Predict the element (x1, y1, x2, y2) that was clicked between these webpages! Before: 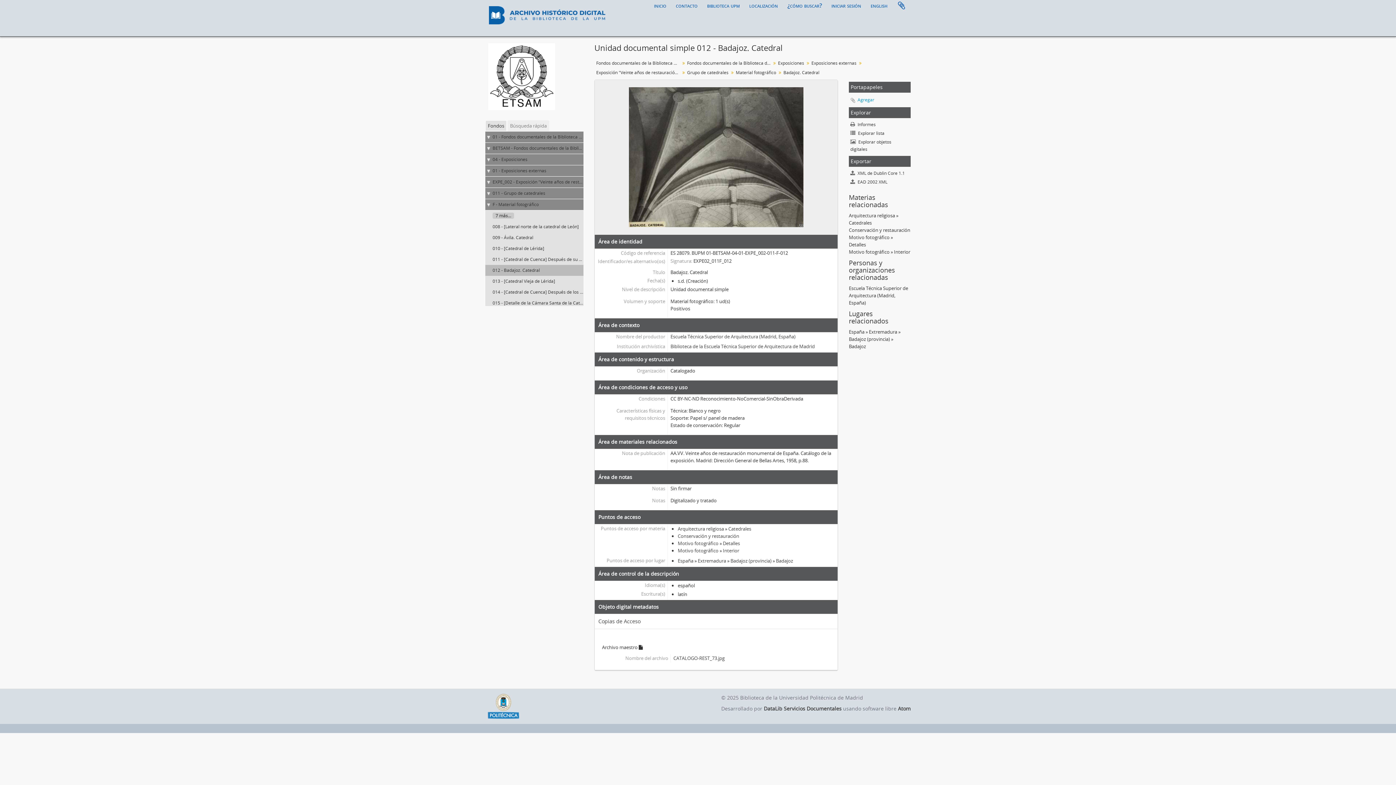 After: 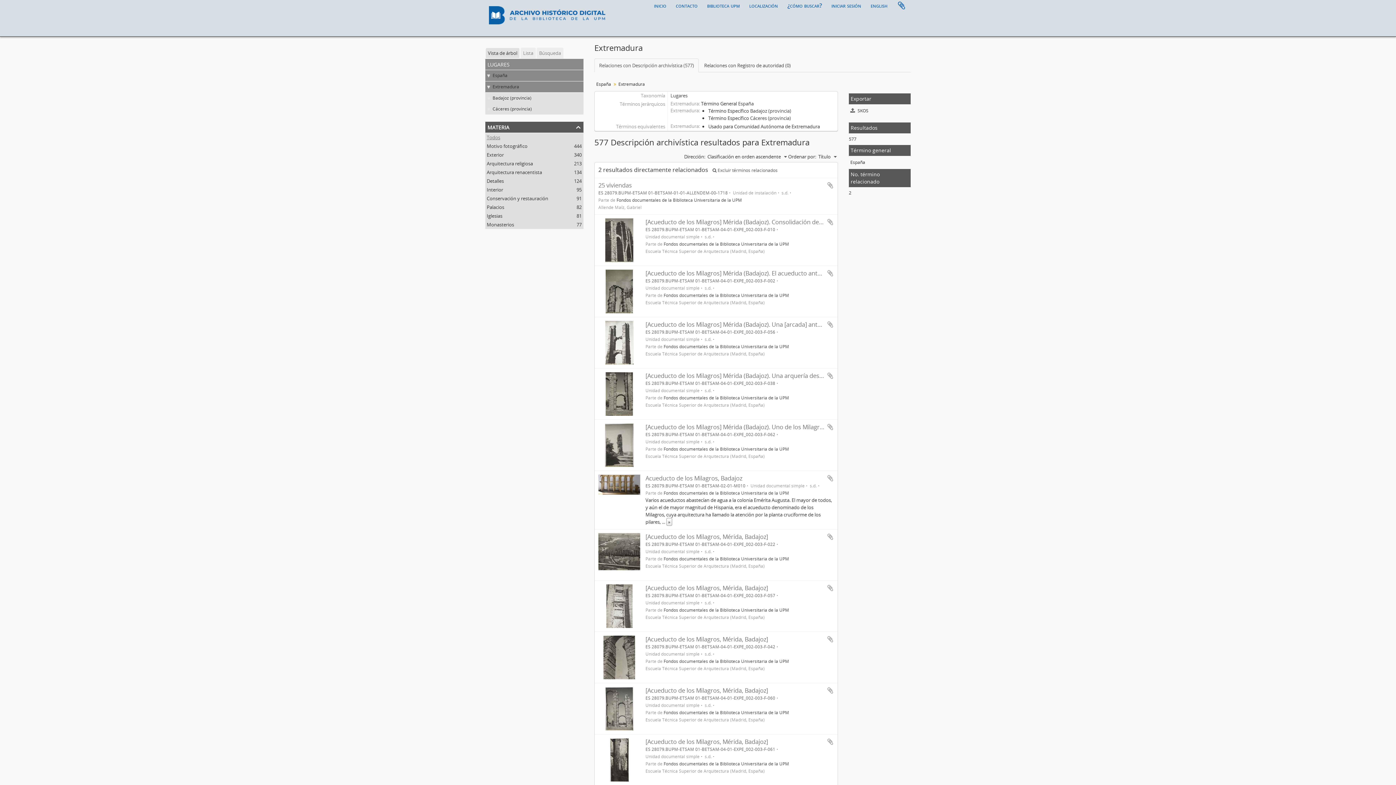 Action: bbox: (869, 328, 897, 335) label: Extremadura